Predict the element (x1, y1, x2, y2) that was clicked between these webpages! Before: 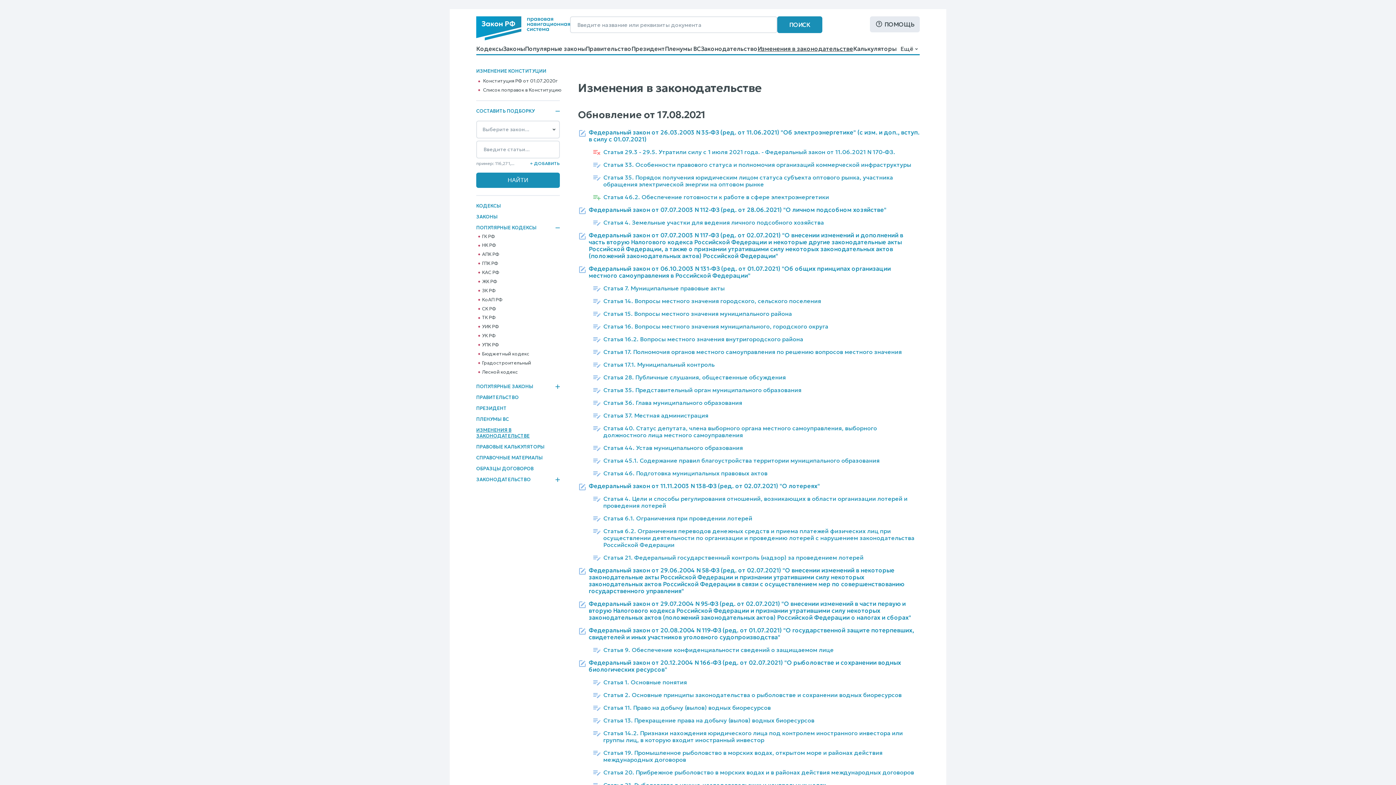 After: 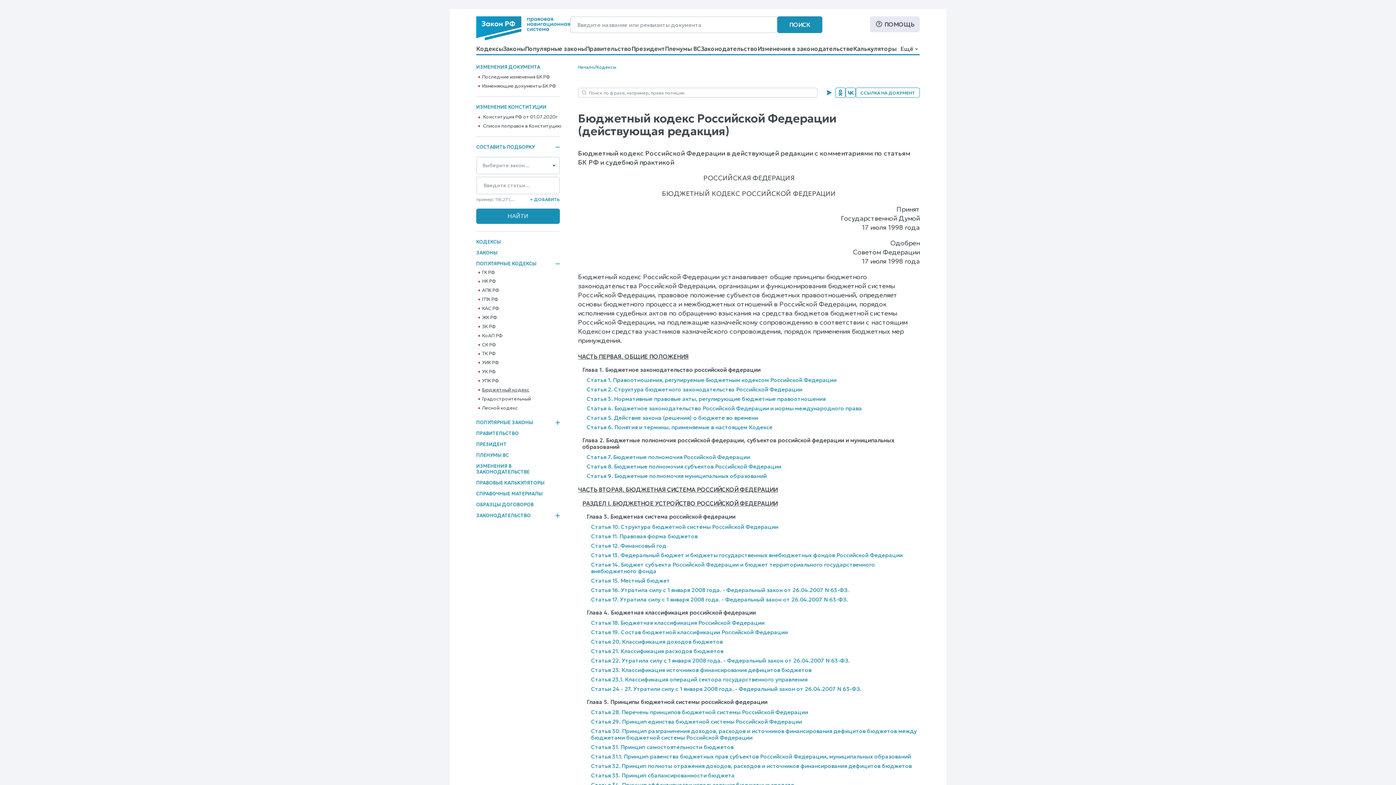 Action: label: Бюджетный кодекс bbox: (482, 351, 529, 357)